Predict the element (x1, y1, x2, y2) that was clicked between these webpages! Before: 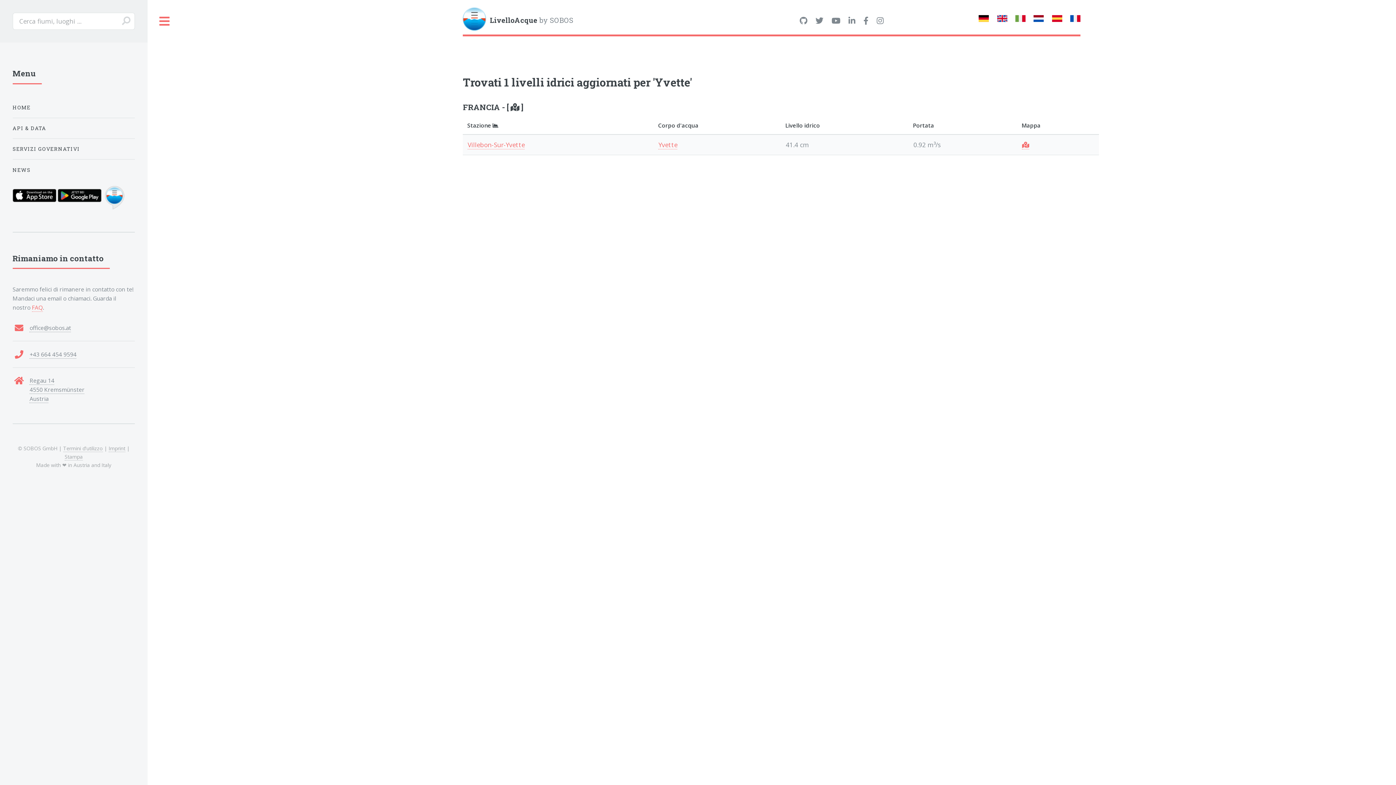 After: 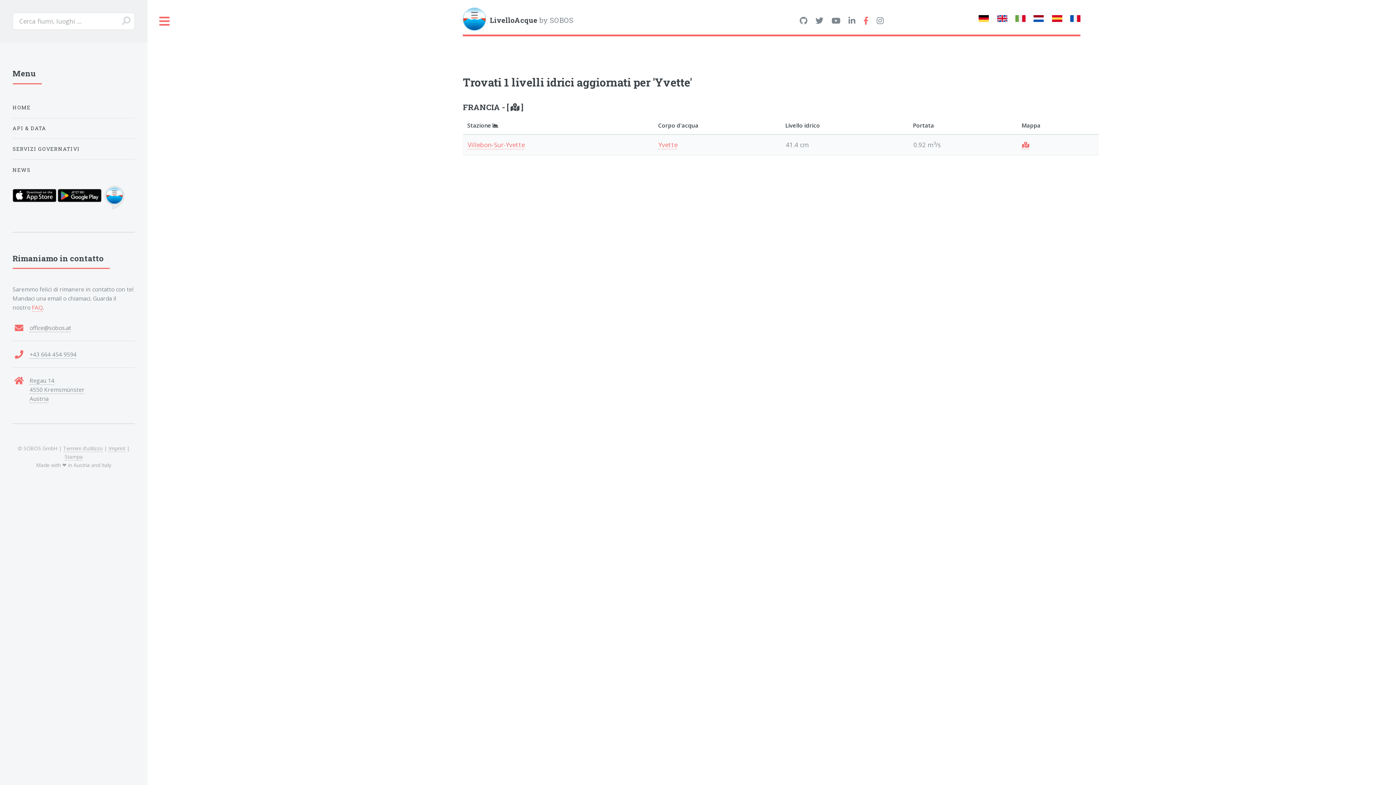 Action: bbox: (863, 16, 868, 25)